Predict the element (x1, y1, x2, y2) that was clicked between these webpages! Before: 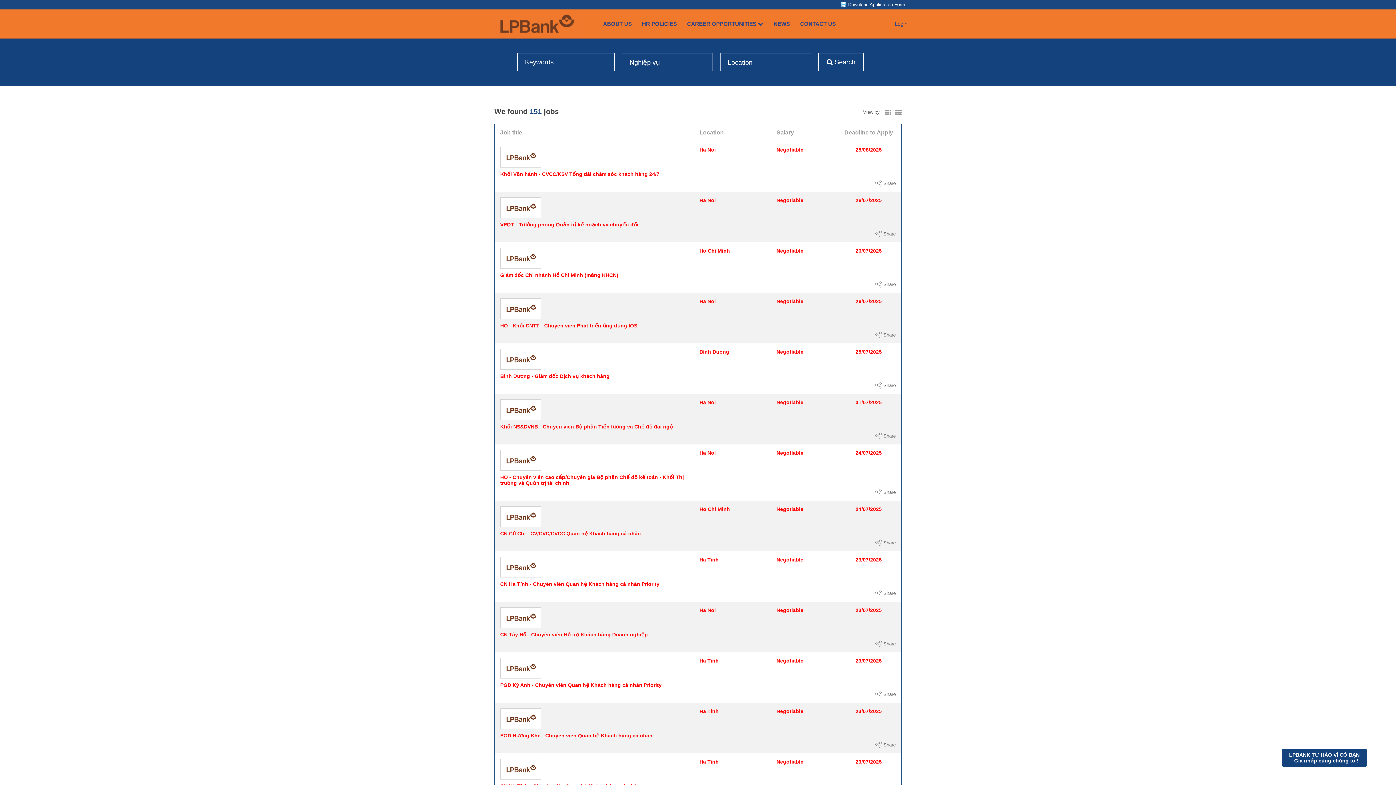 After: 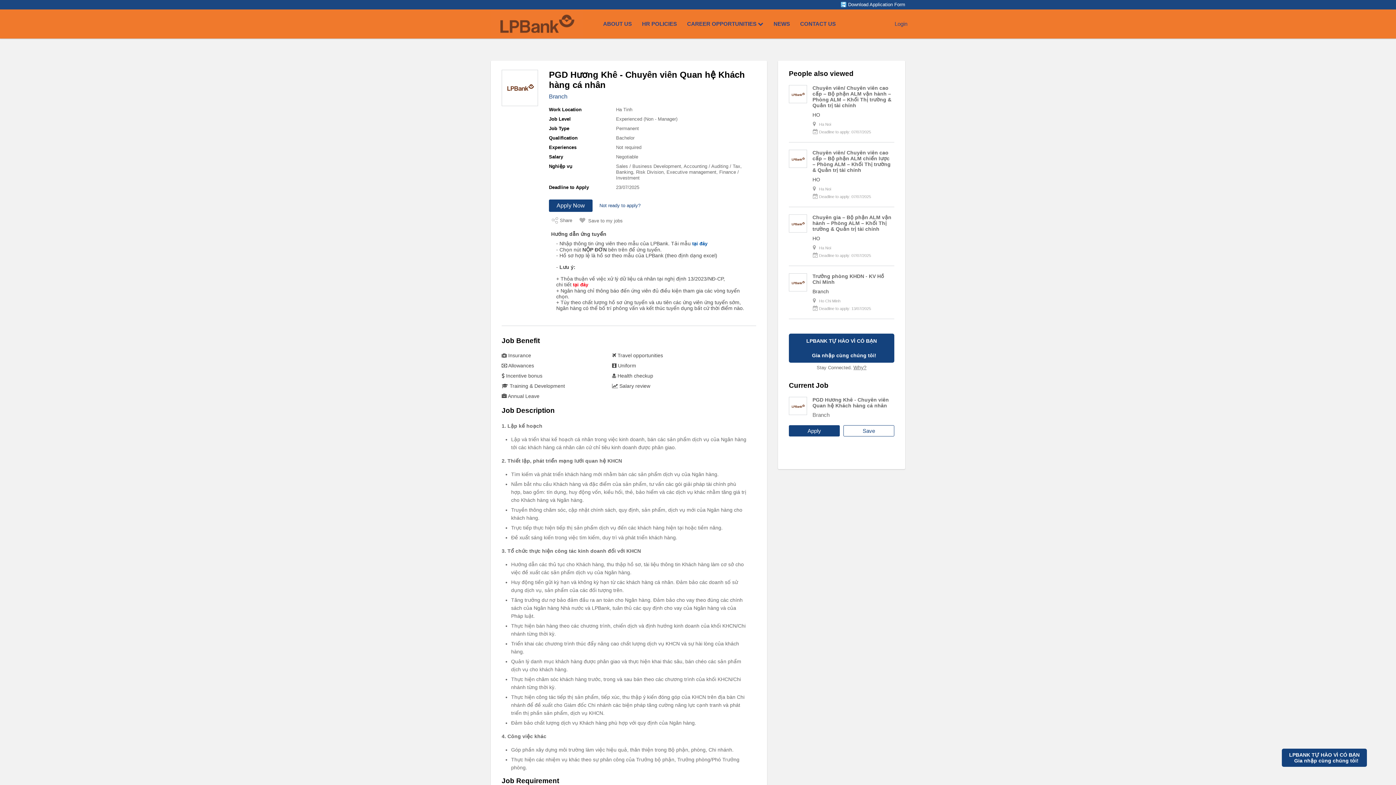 Action: label: PGD Hương Khê - Chuyên viên Quan hệ Khách hàng cá nhân bbox: (500, 733, 652, 738)